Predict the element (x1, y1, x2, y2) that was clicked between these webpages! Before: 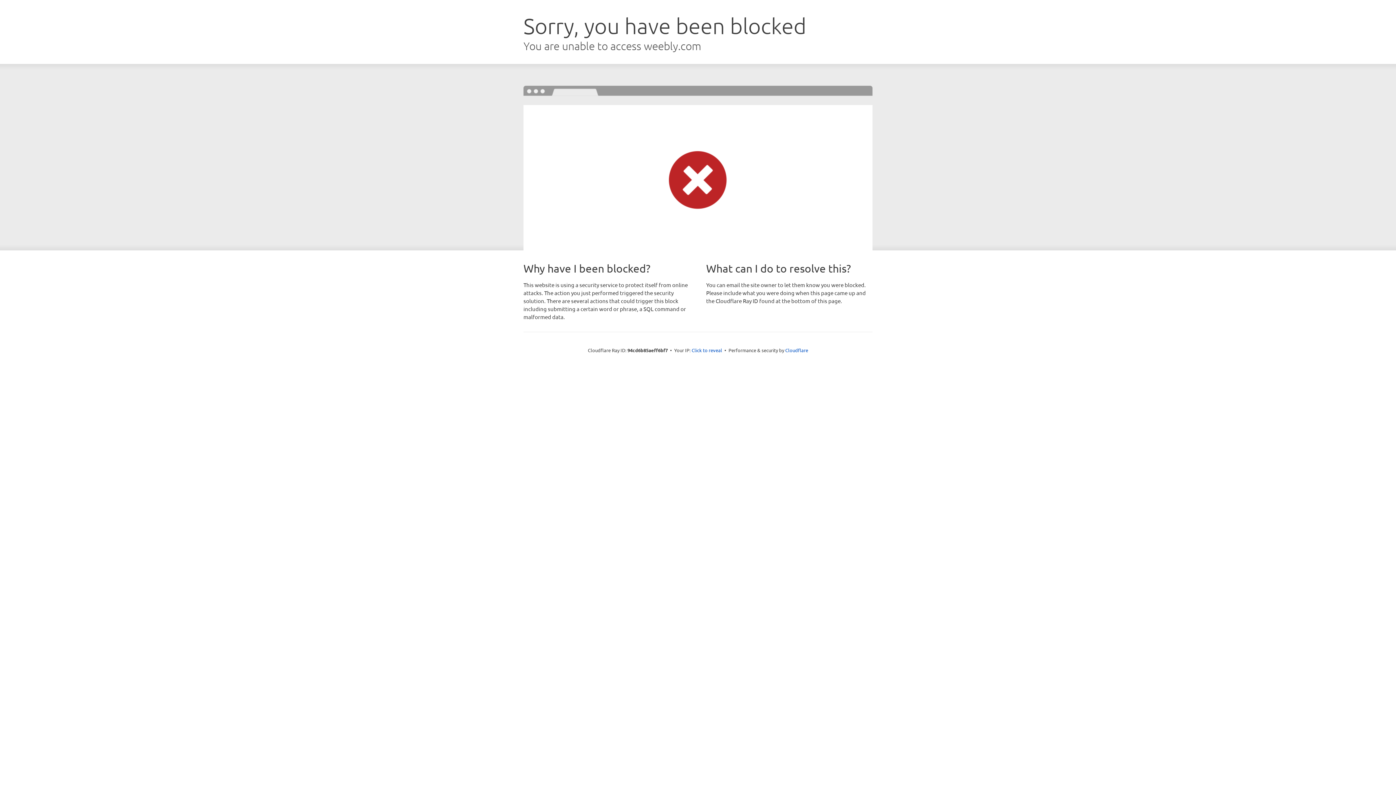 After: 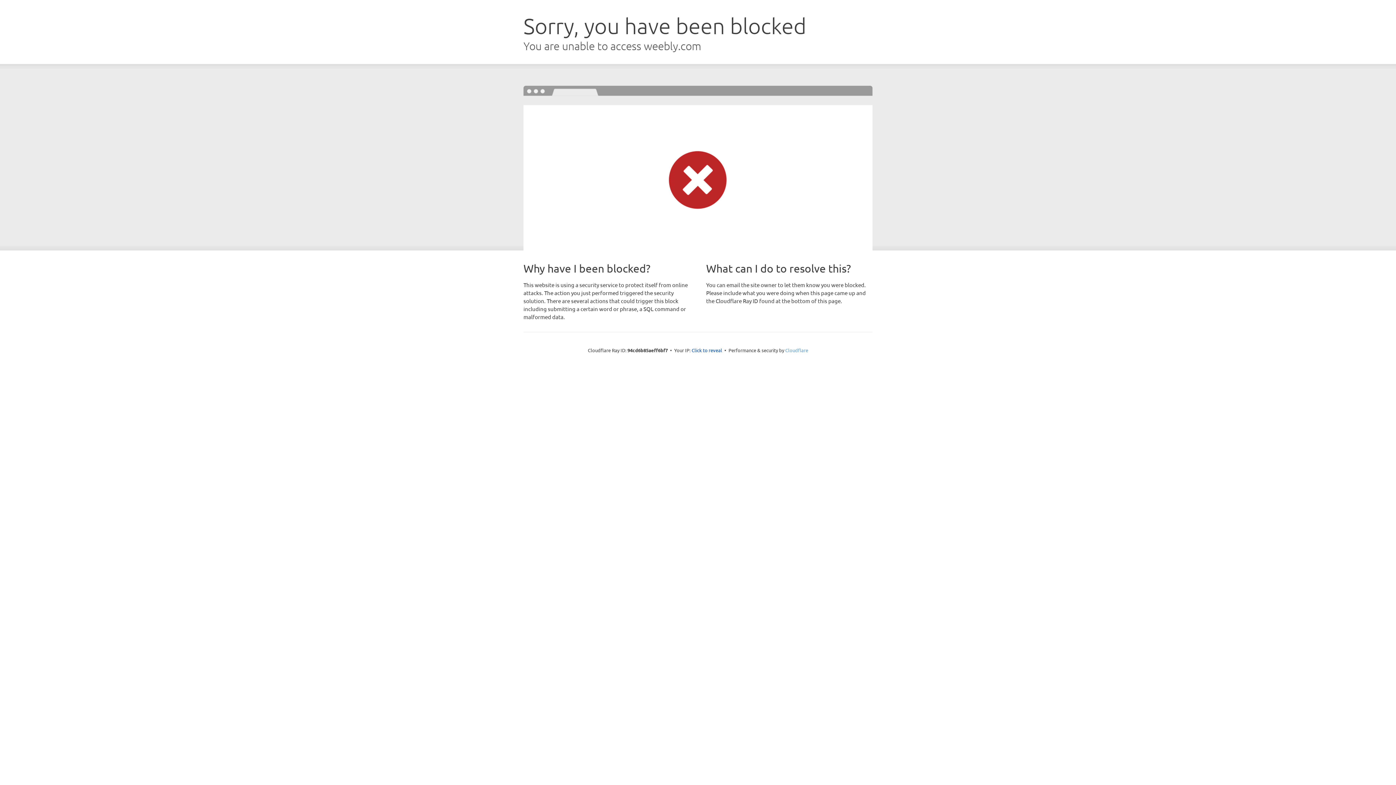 Action: bbox: (785, 347, 808, 353) label: Cloudflare